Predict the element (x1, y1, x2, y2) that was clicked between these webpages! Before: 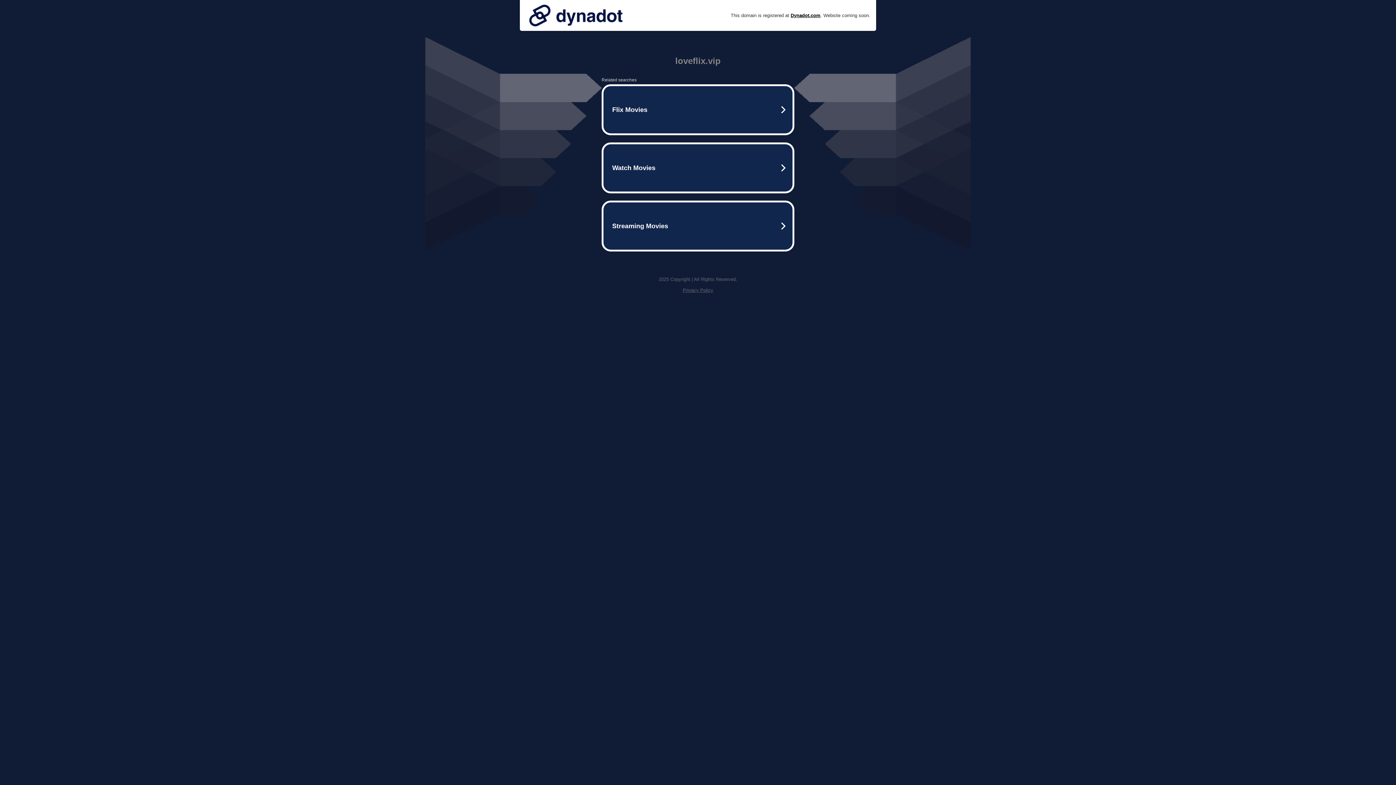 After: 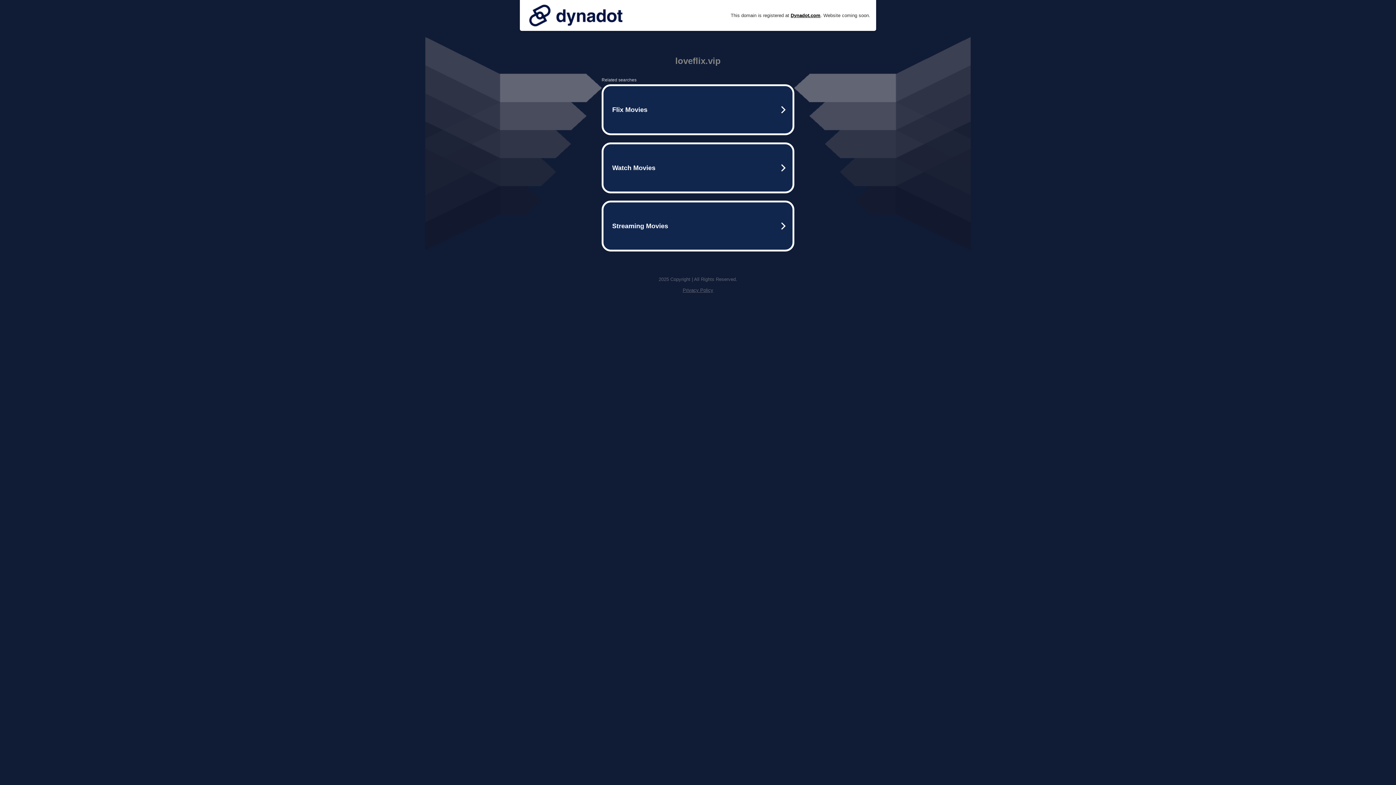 Action: bbox: (525, 0, 626, 30)